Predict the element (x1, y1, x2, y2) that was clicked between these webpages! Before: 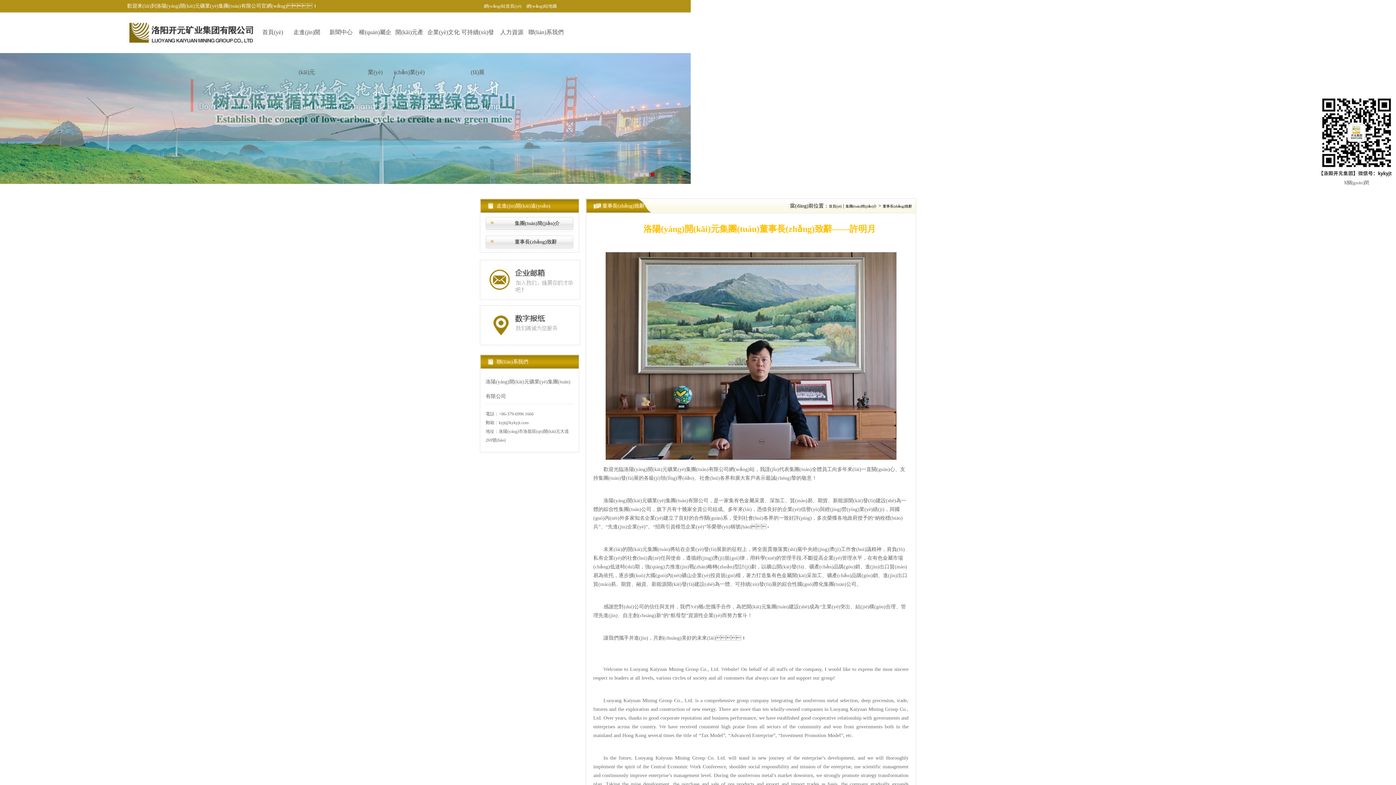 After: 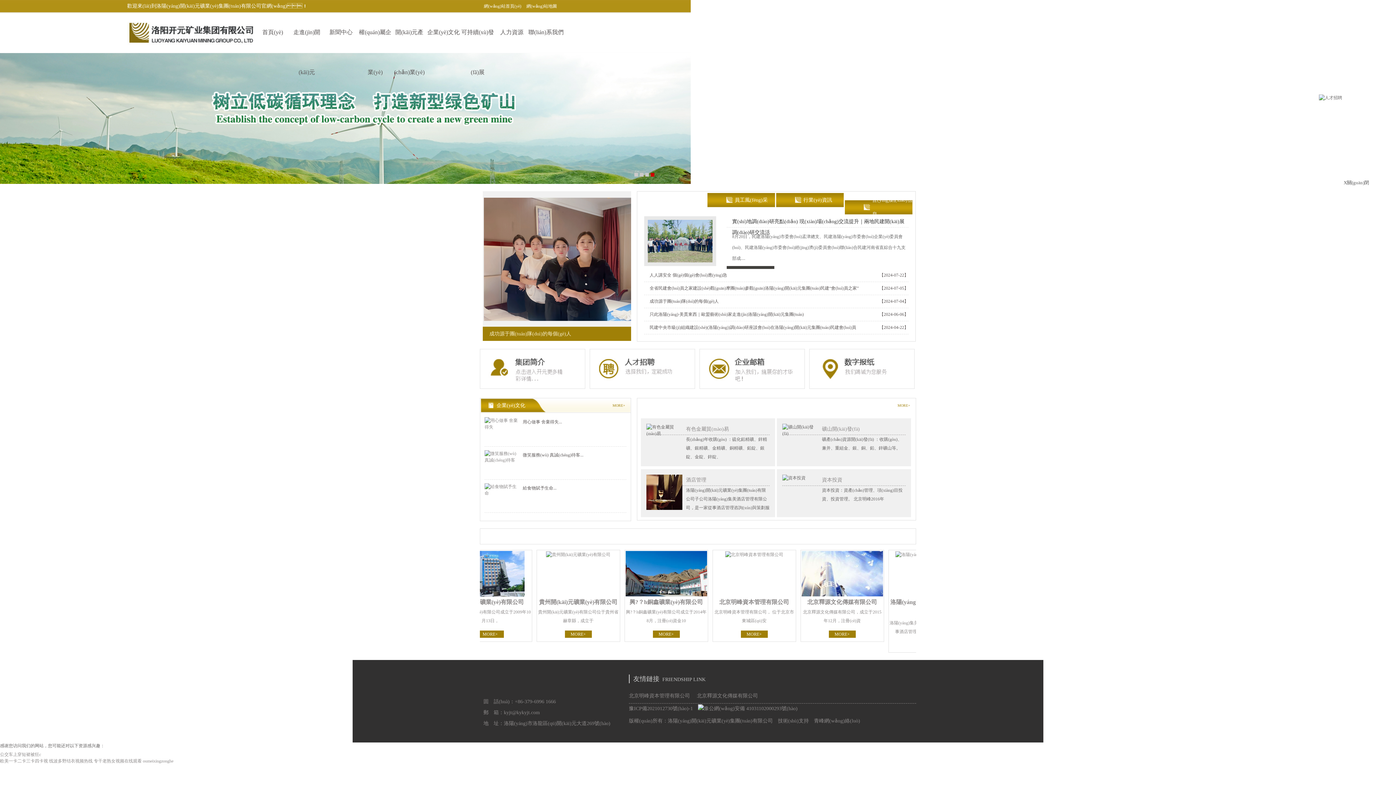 Action: bbox: (254, 12, 290, 53) label: 首頁(yè)